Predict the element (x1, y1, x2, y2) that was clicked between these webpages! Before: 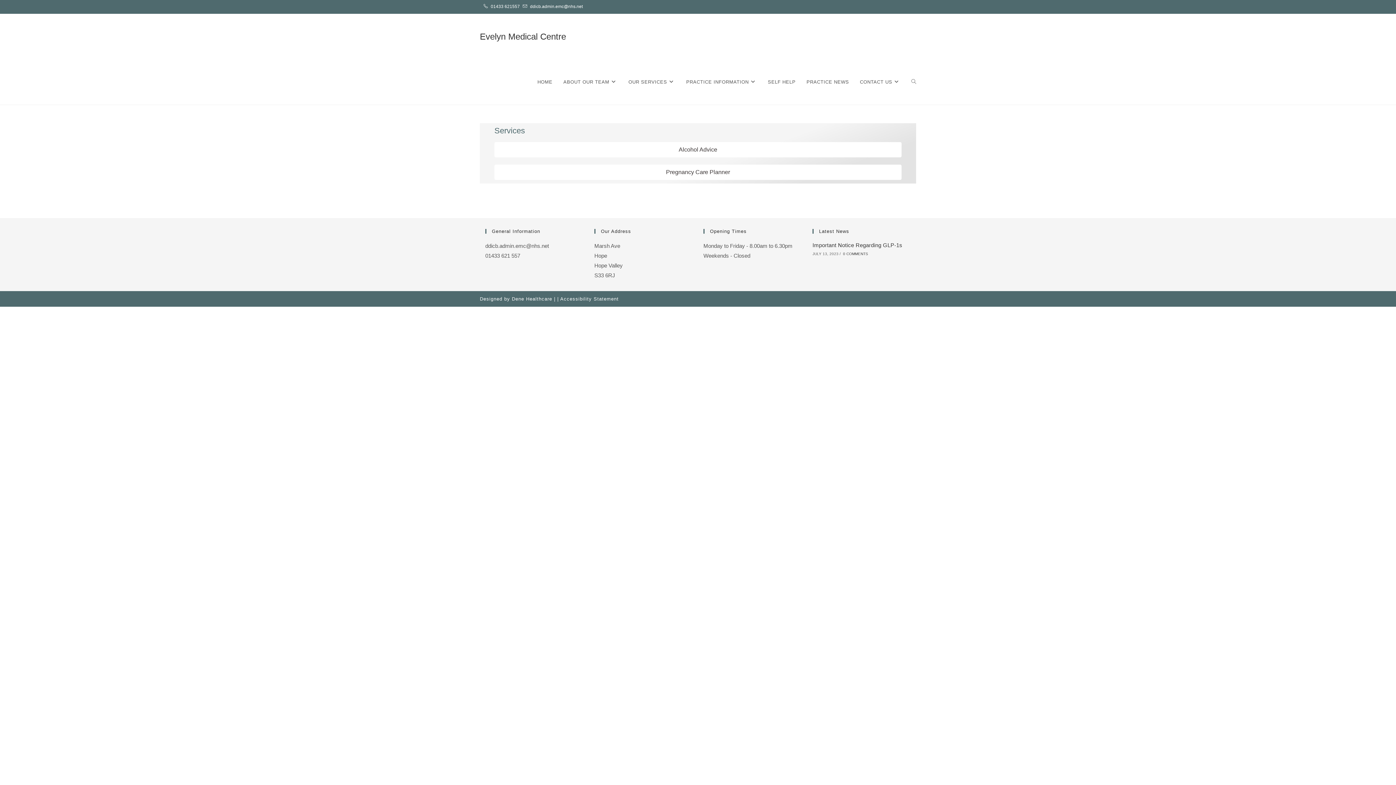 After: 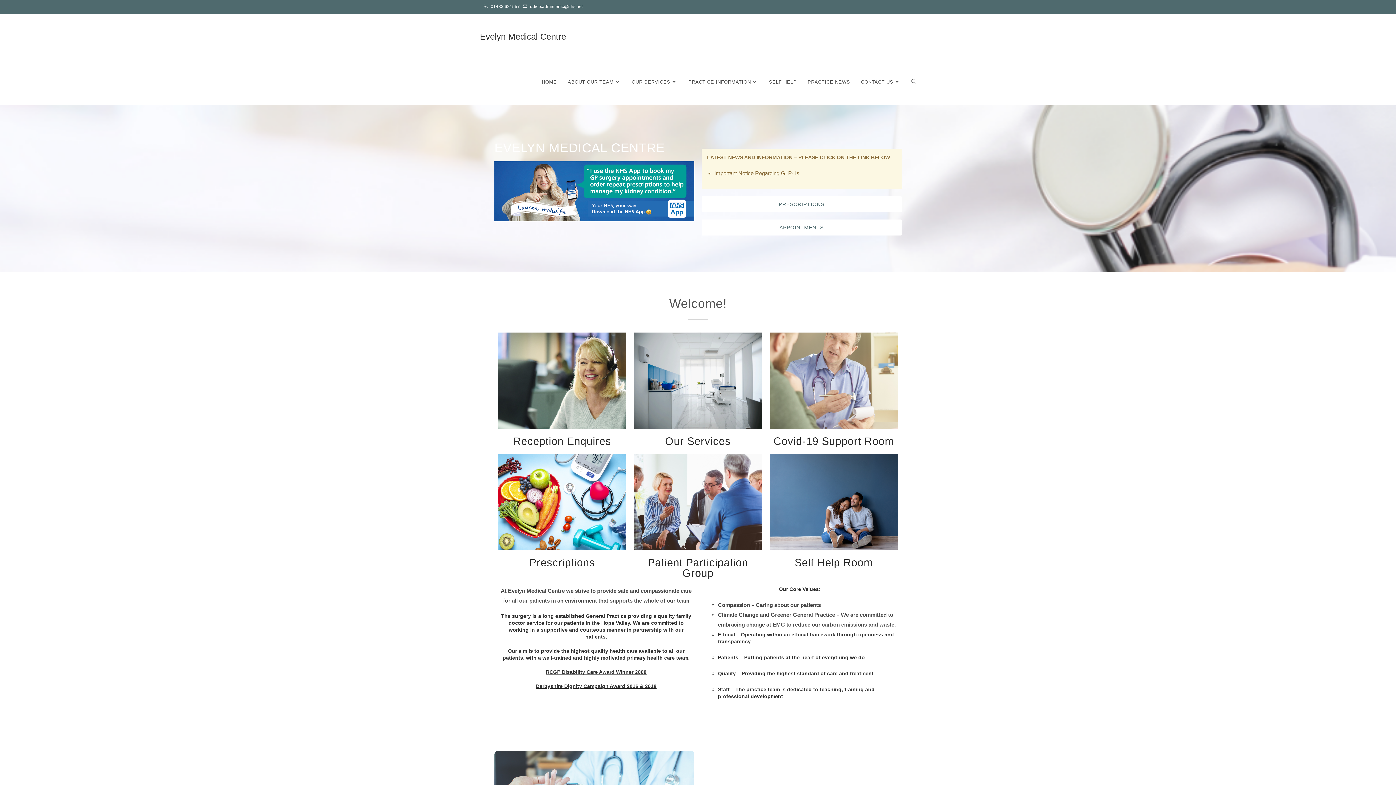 Action: label: Evelyn Medical Centre bbox: (480, 31, 566, 41)